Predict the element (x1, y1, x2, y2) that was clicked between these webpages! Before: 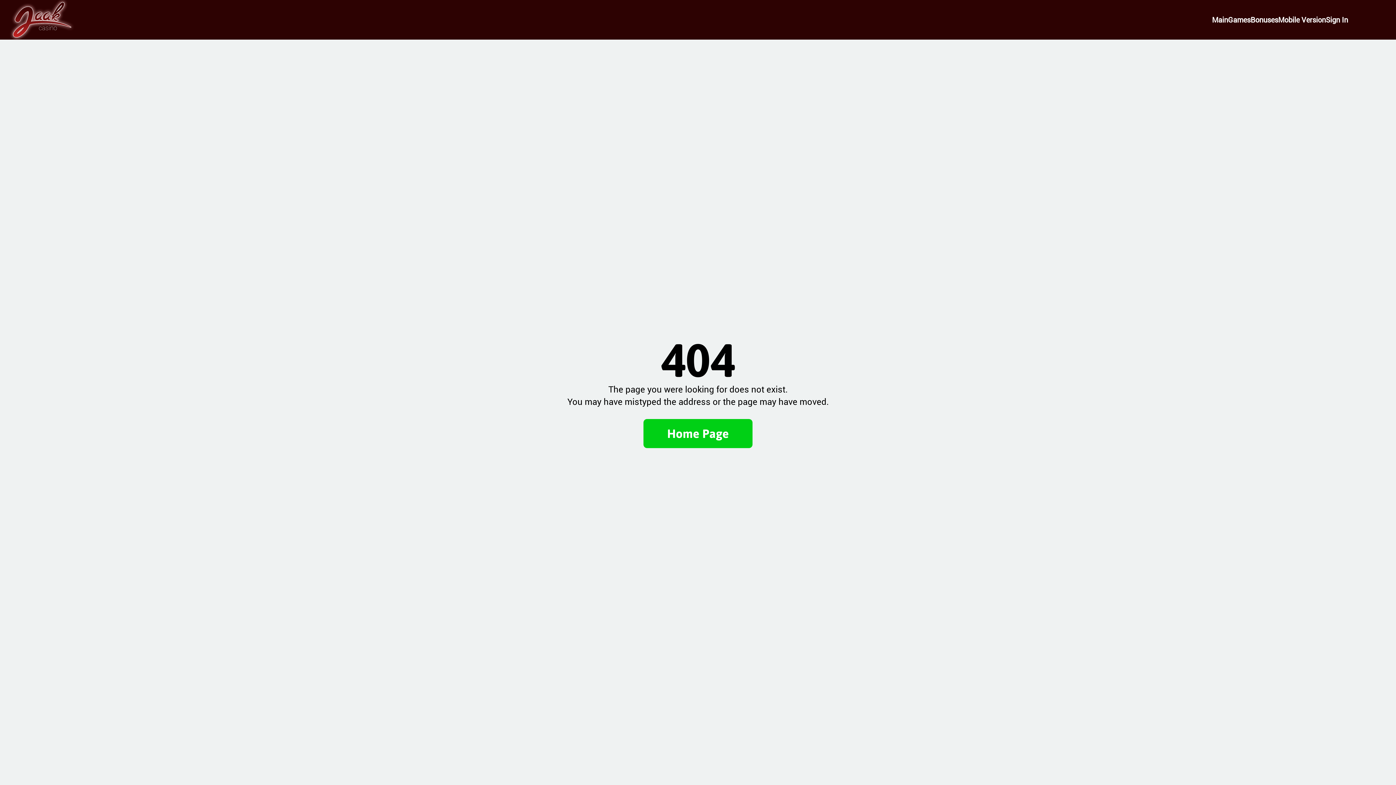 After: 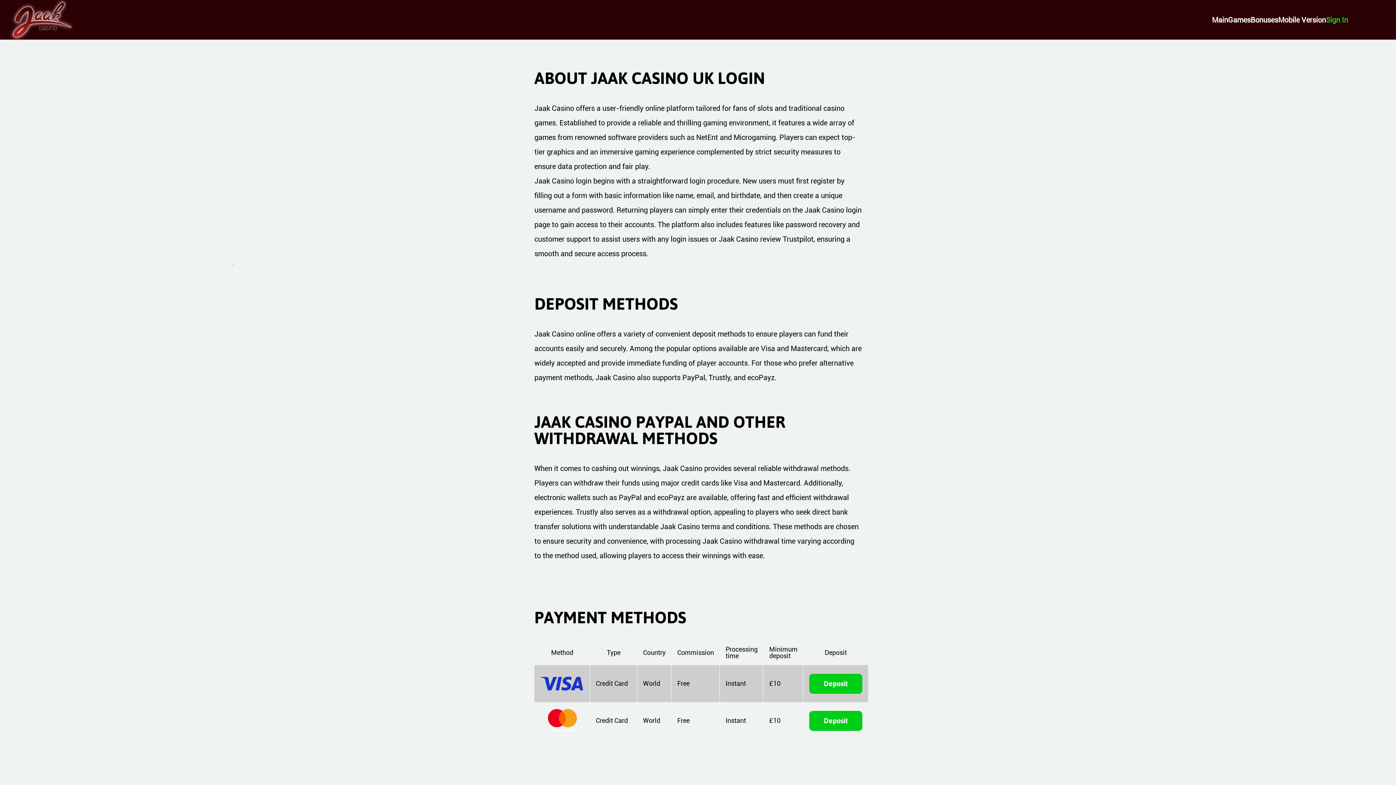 Action: label: Sign in bbox: (1326, 15, 1348, 24)